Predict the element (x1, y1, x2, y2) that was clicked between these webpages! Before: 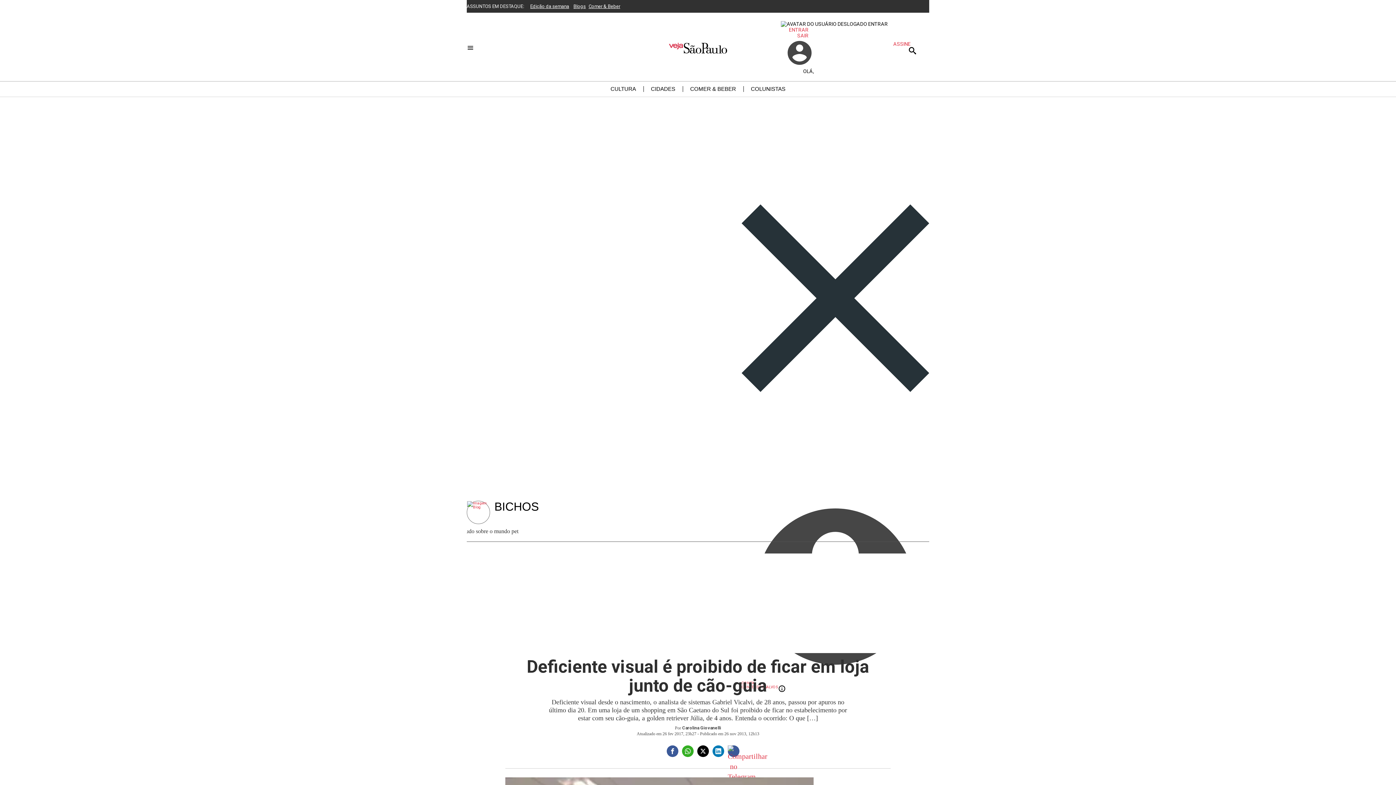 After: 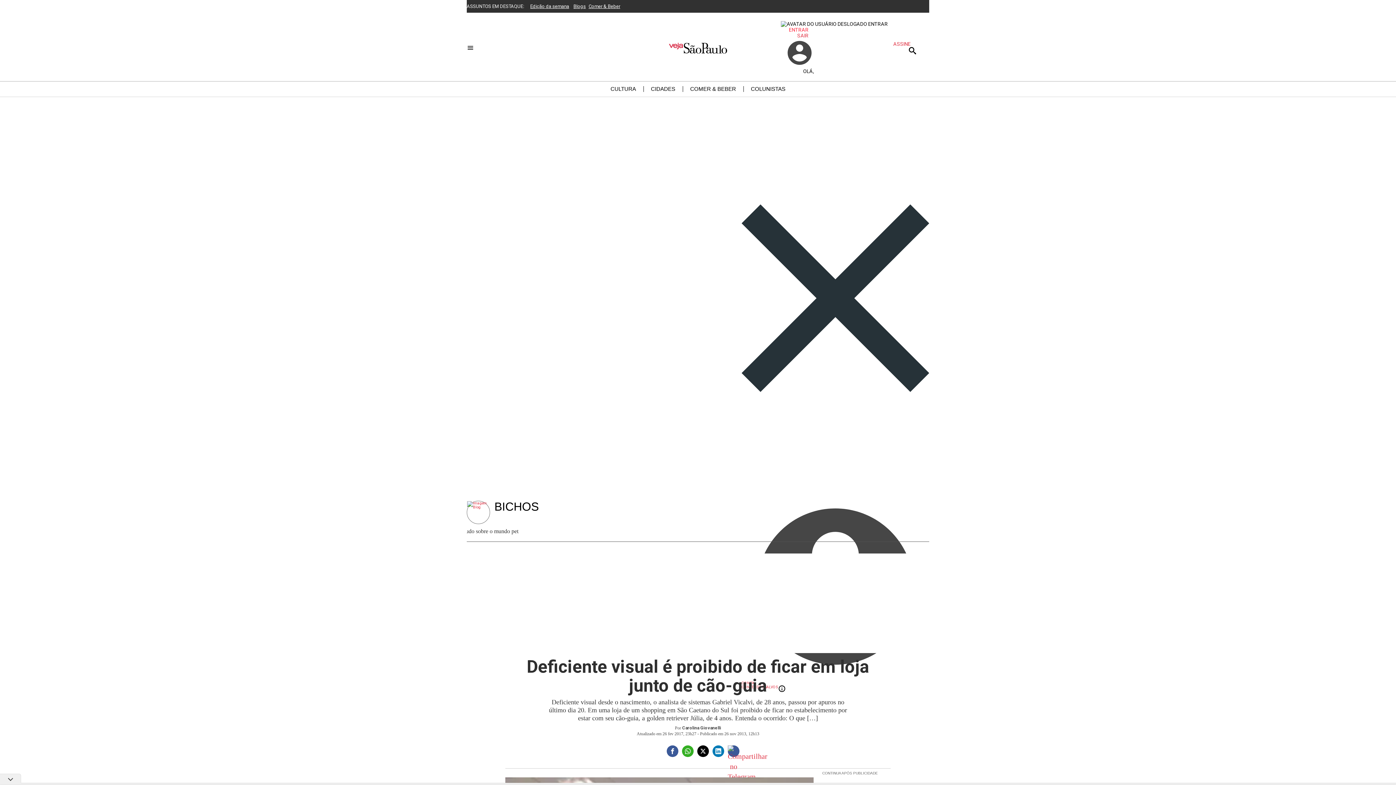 Action: label: ENTRAR bbox: (785, 26, 808, 32)